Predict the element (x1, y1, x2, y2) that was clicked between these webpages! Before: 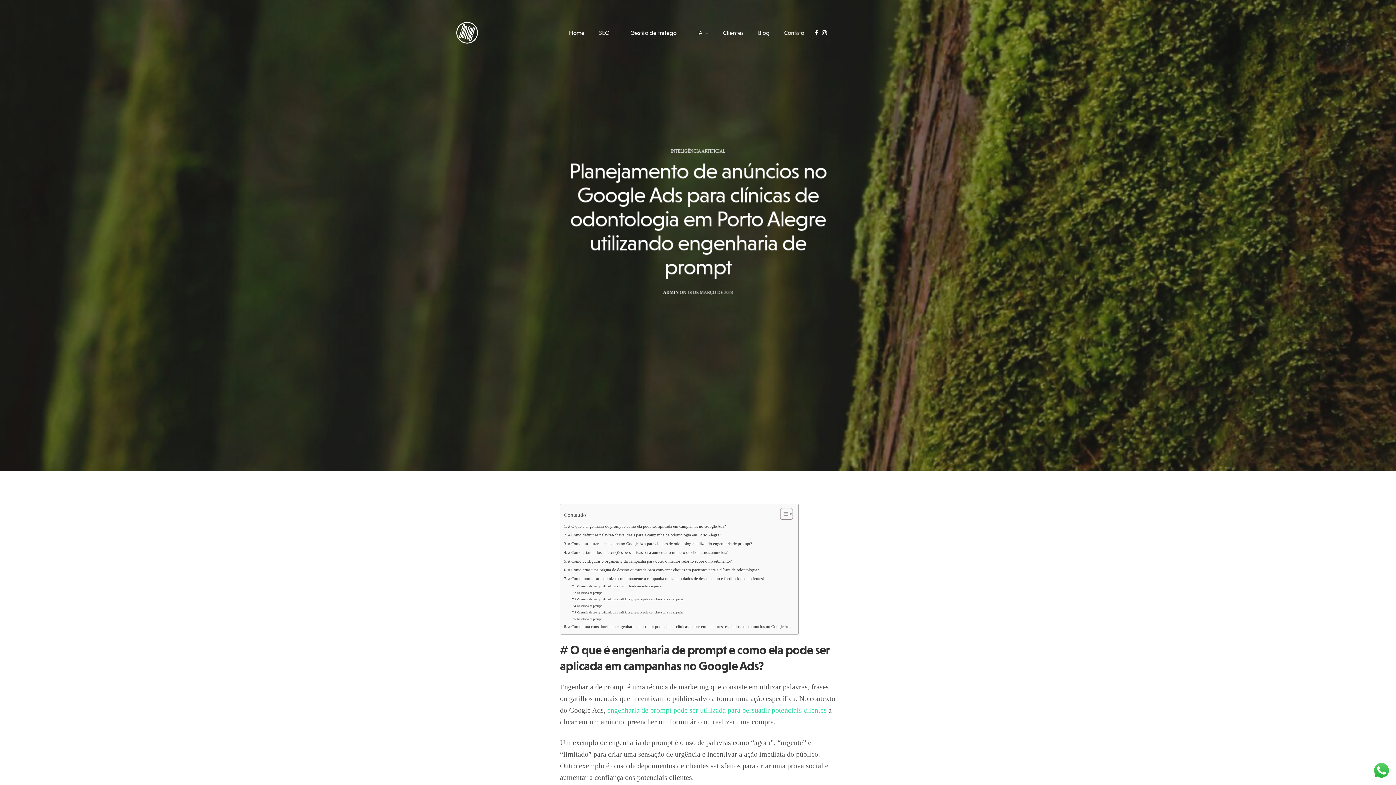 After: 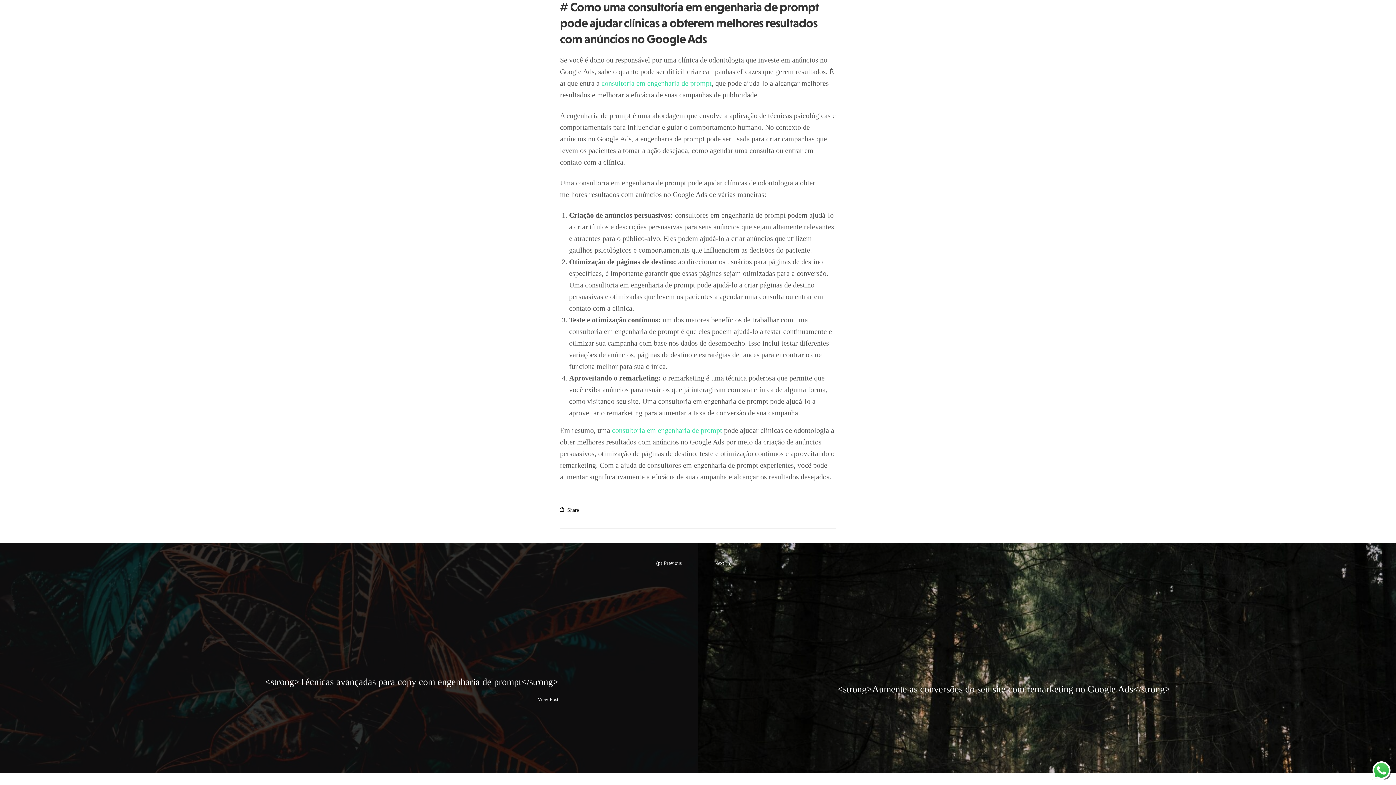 Action: bbox: (564, 623, 791, 630) label: # Como uma consultoria em engenharia de prompt pode ajudar clínicas a obterem melhores resultados com anúncios no Google Ads